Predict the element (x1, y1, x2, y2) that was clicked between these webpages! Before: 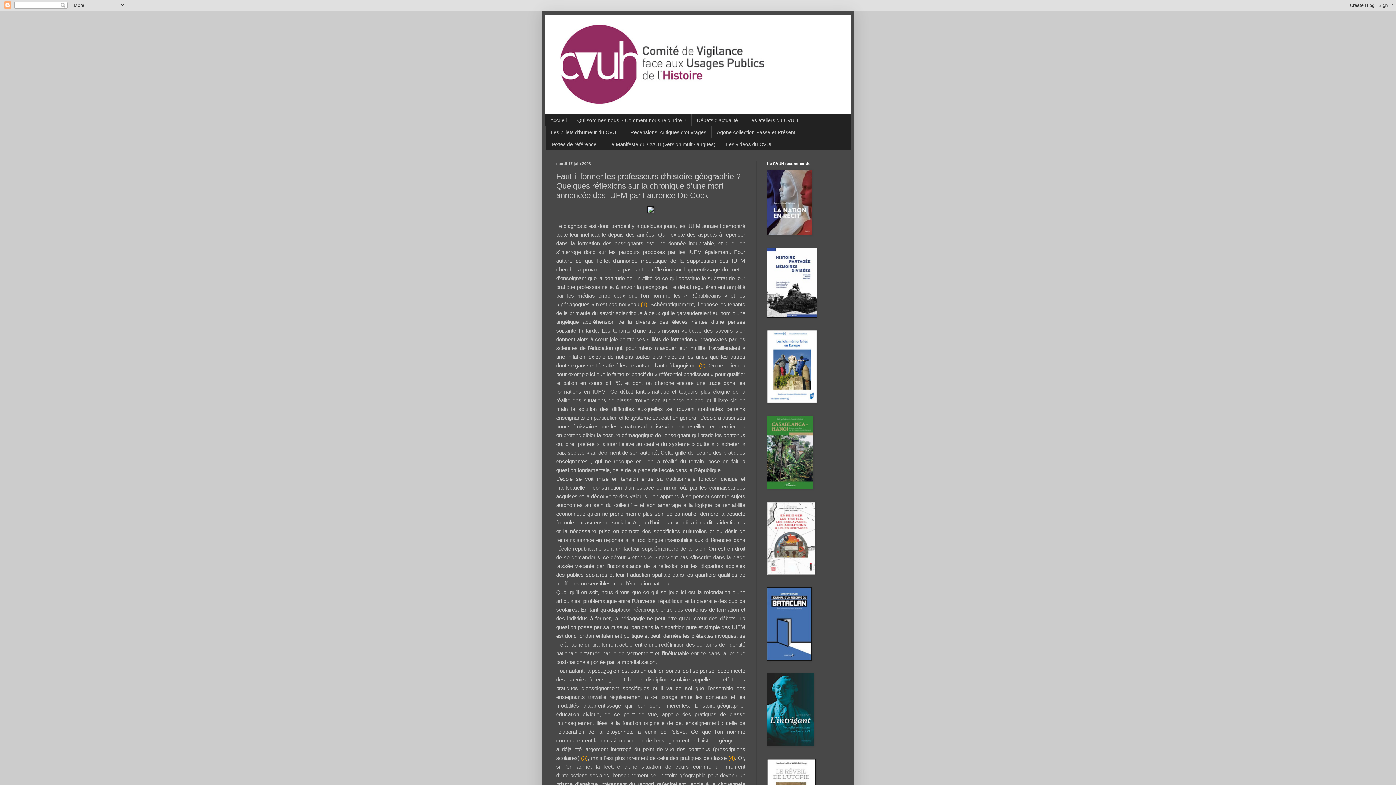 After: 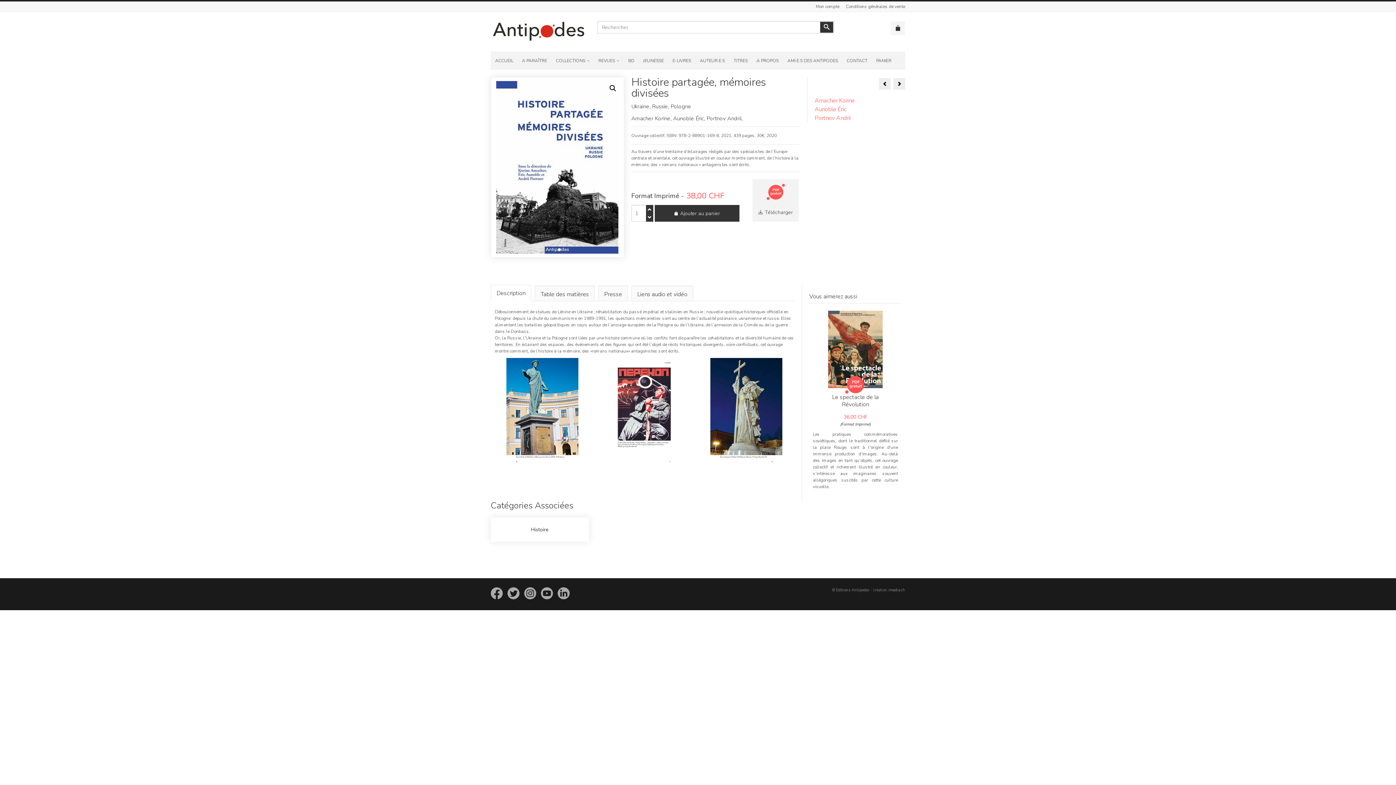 Action: bbox: (767, 313, 817, 319)